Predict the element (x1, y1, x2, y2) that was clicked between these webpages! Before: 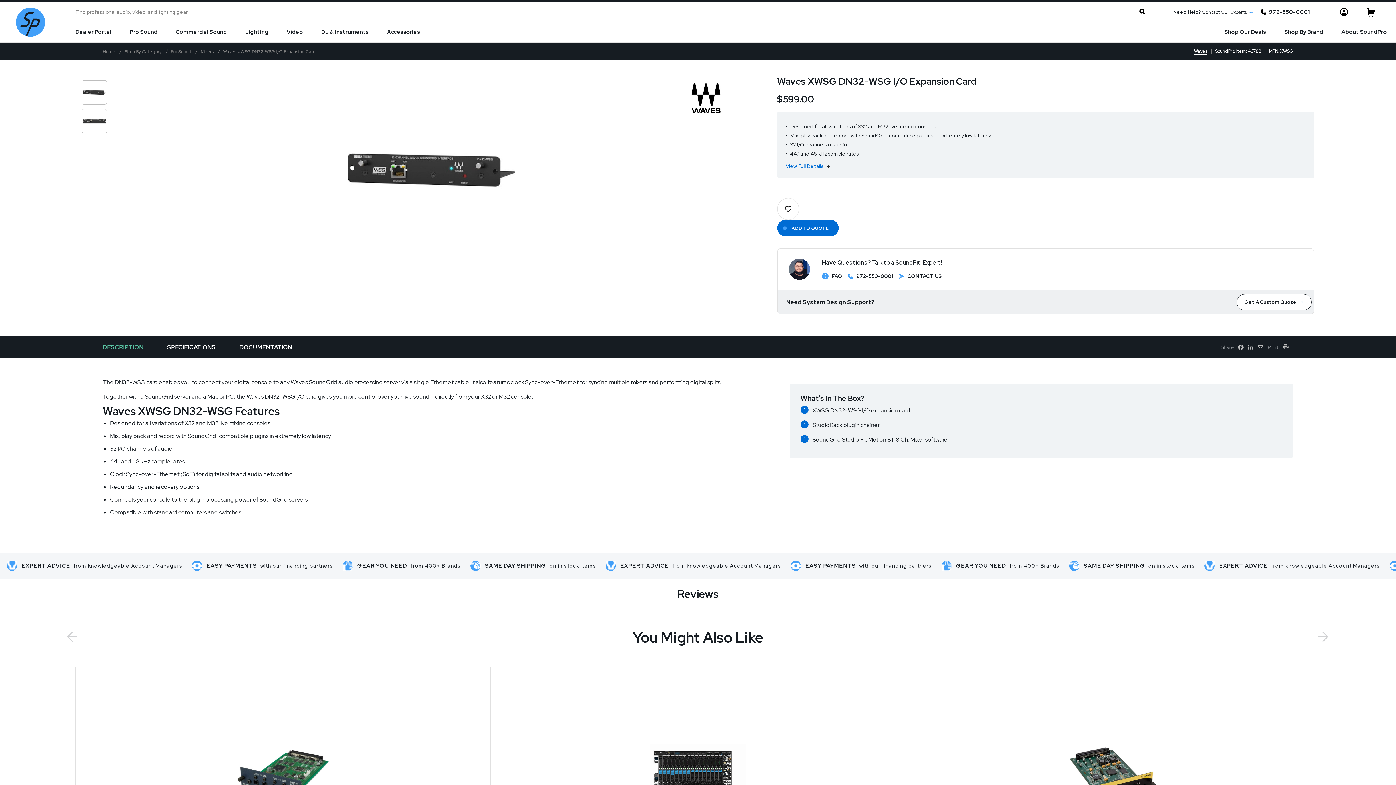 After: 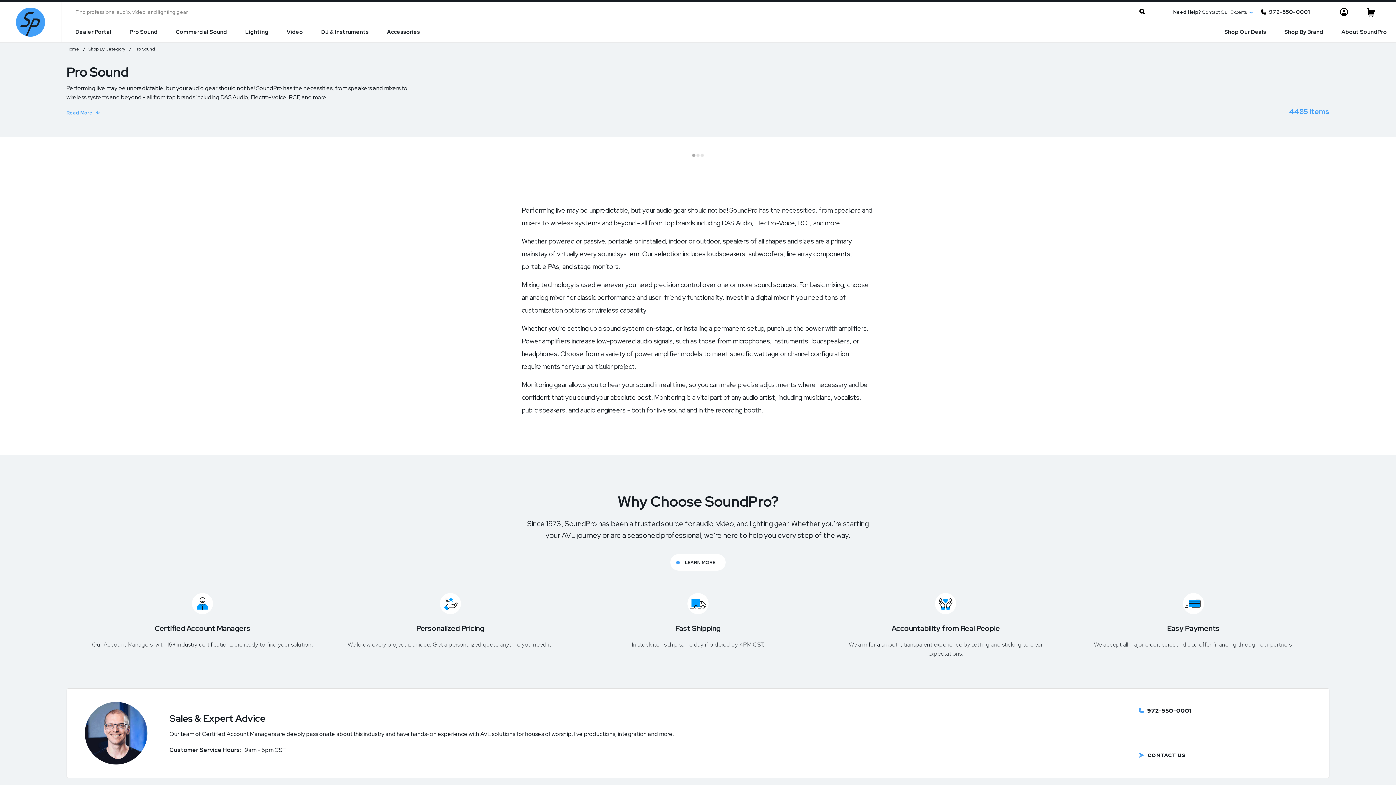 Action: label: Pro Sound bbox: (120, 22, 166, 42)